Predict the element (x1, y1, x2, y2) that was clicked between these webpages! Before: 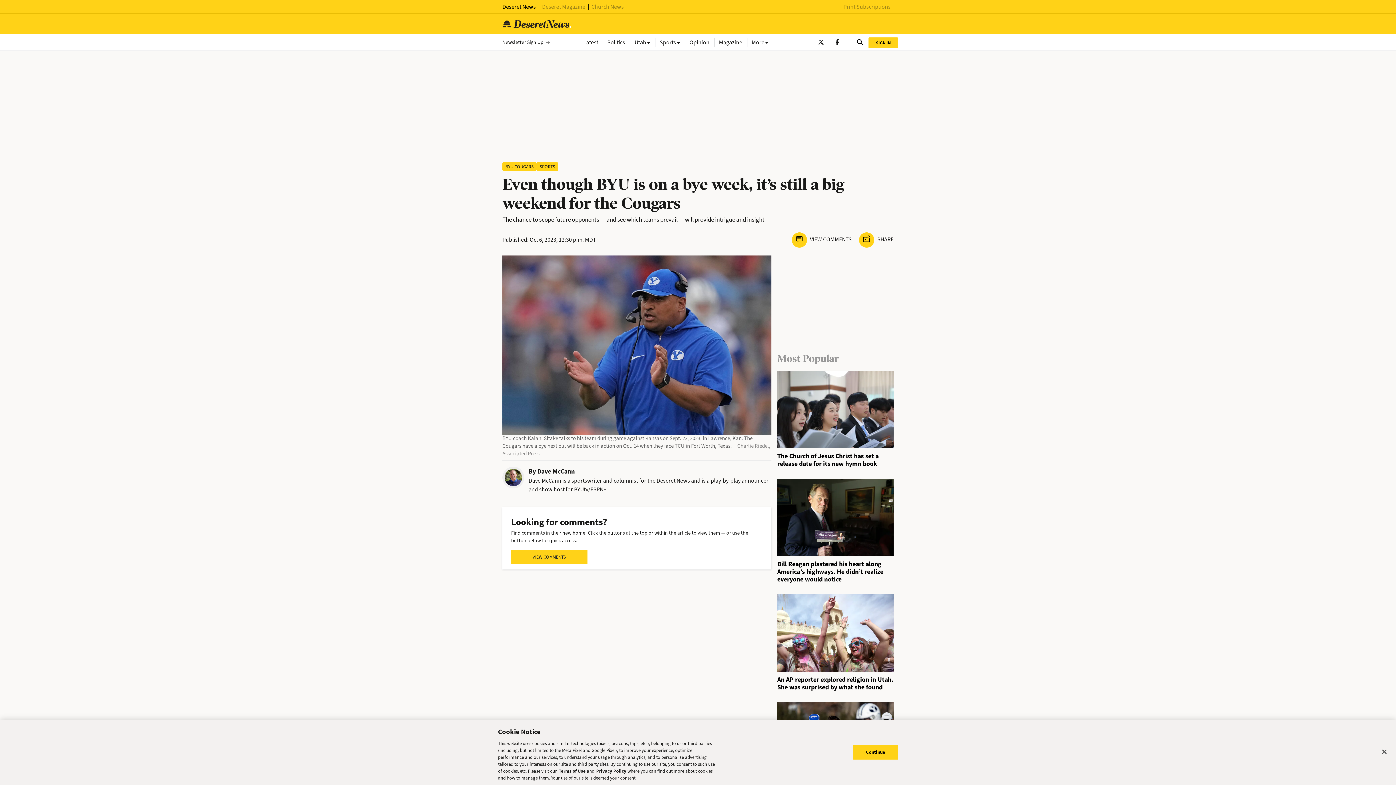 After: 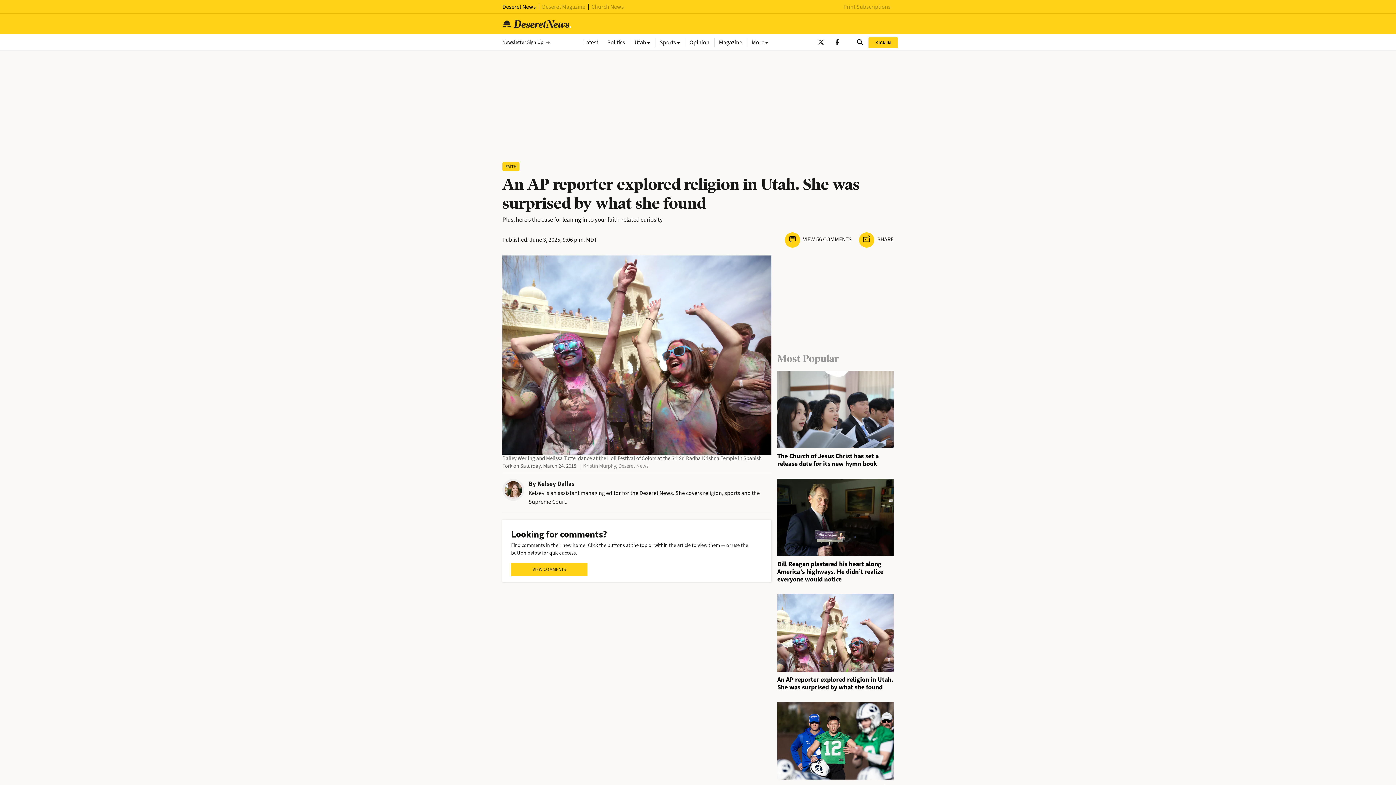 Action: bbox: (777, 631, 893, 638)